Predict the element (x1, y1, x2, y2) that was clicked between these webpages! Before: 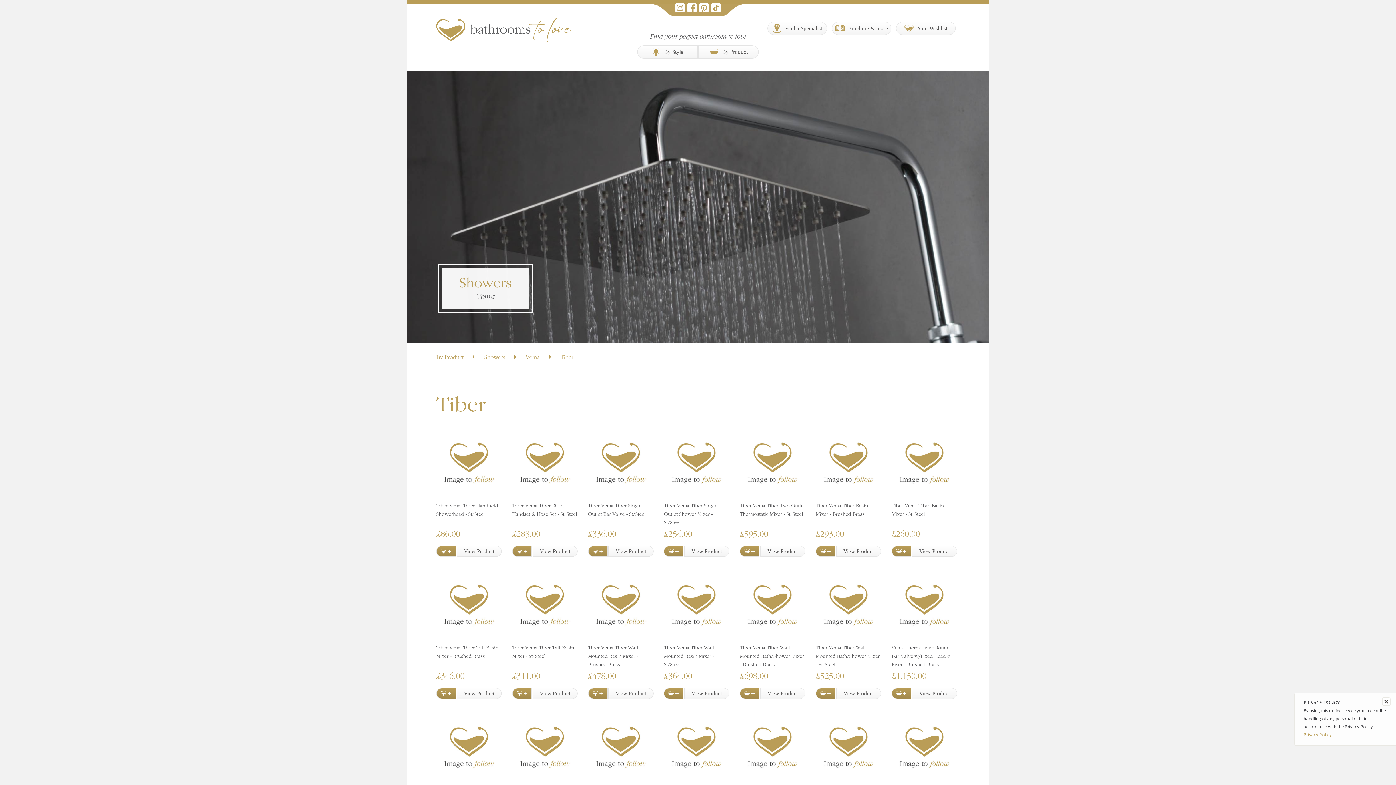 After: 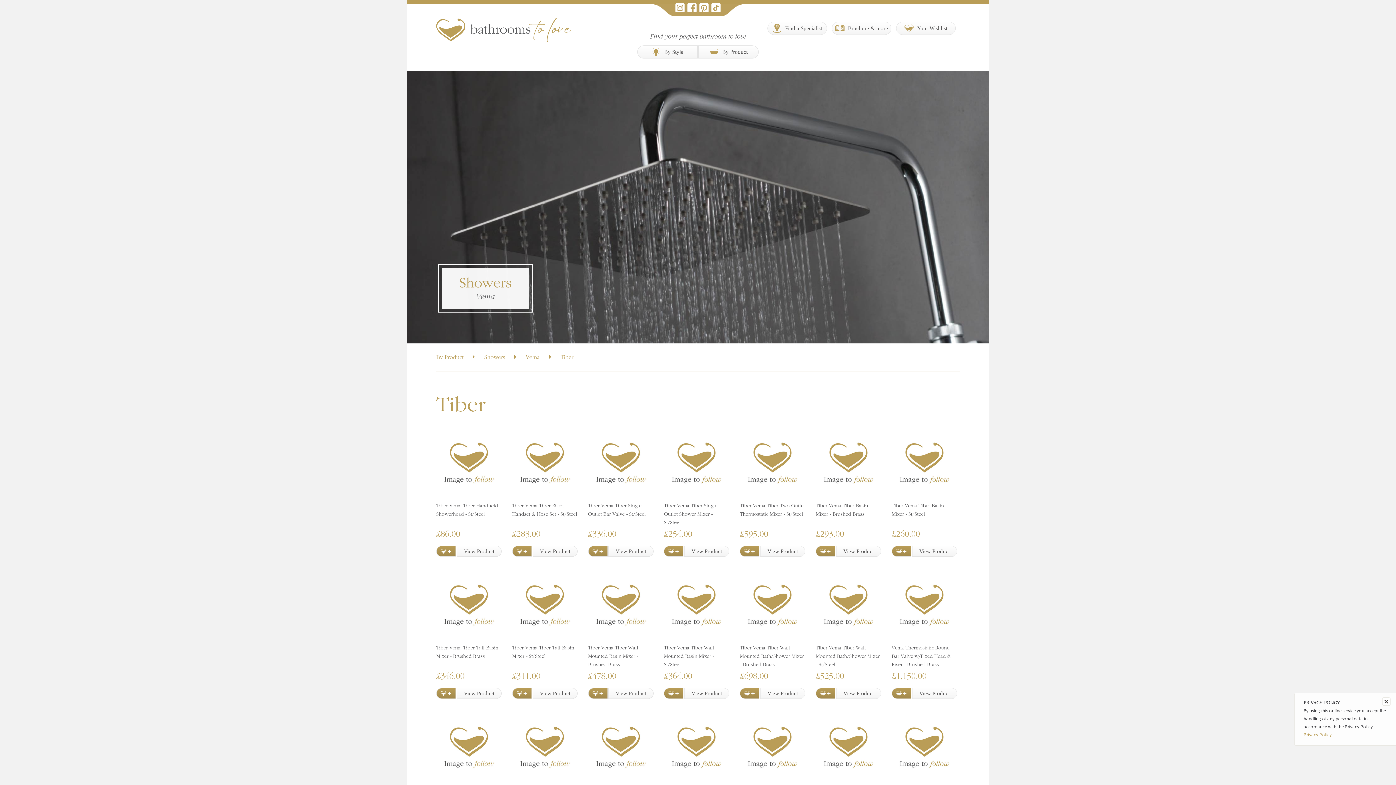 Action: bbox: (711, 6, 720, 13)